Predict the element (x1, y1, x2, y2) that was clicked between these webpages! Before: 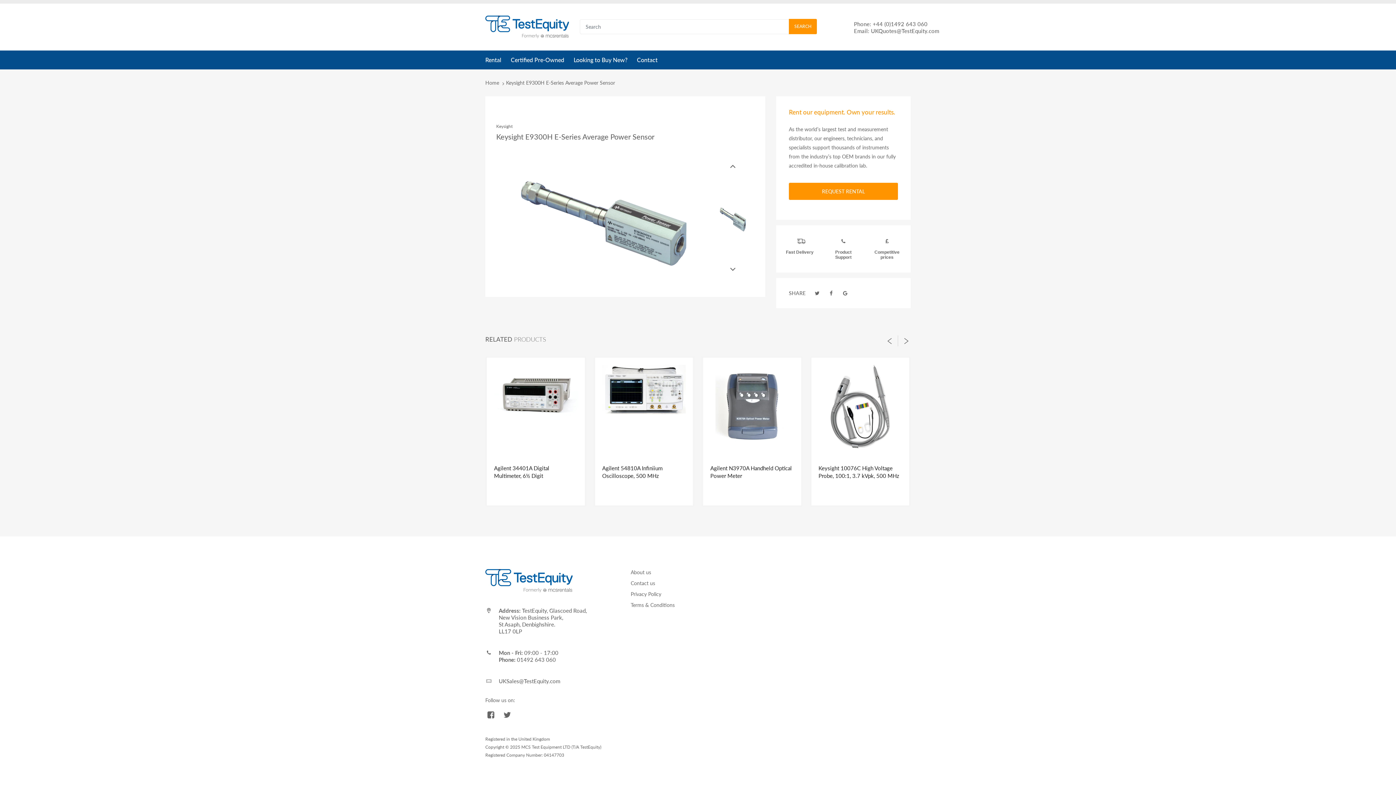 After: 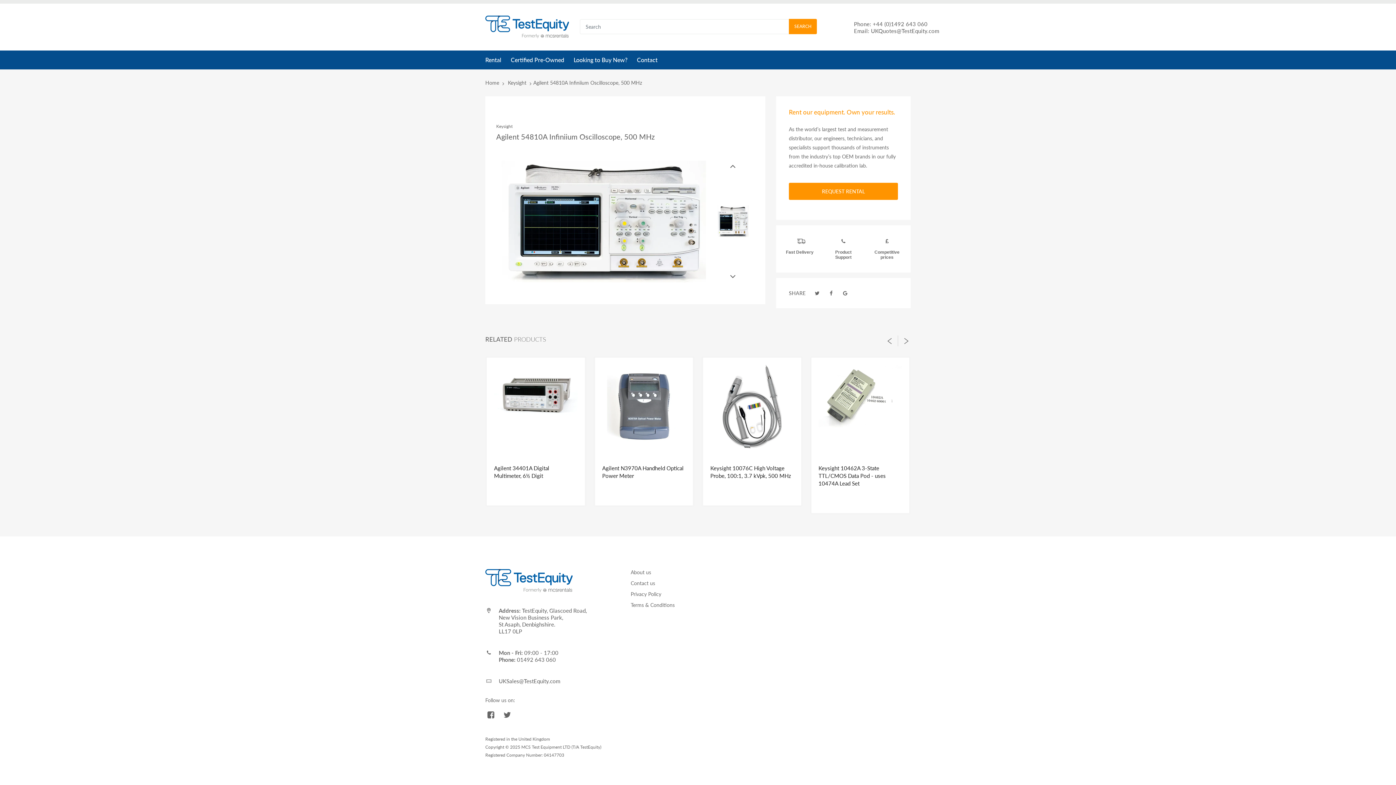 Action: bbox: (602, 364, 685, 448)